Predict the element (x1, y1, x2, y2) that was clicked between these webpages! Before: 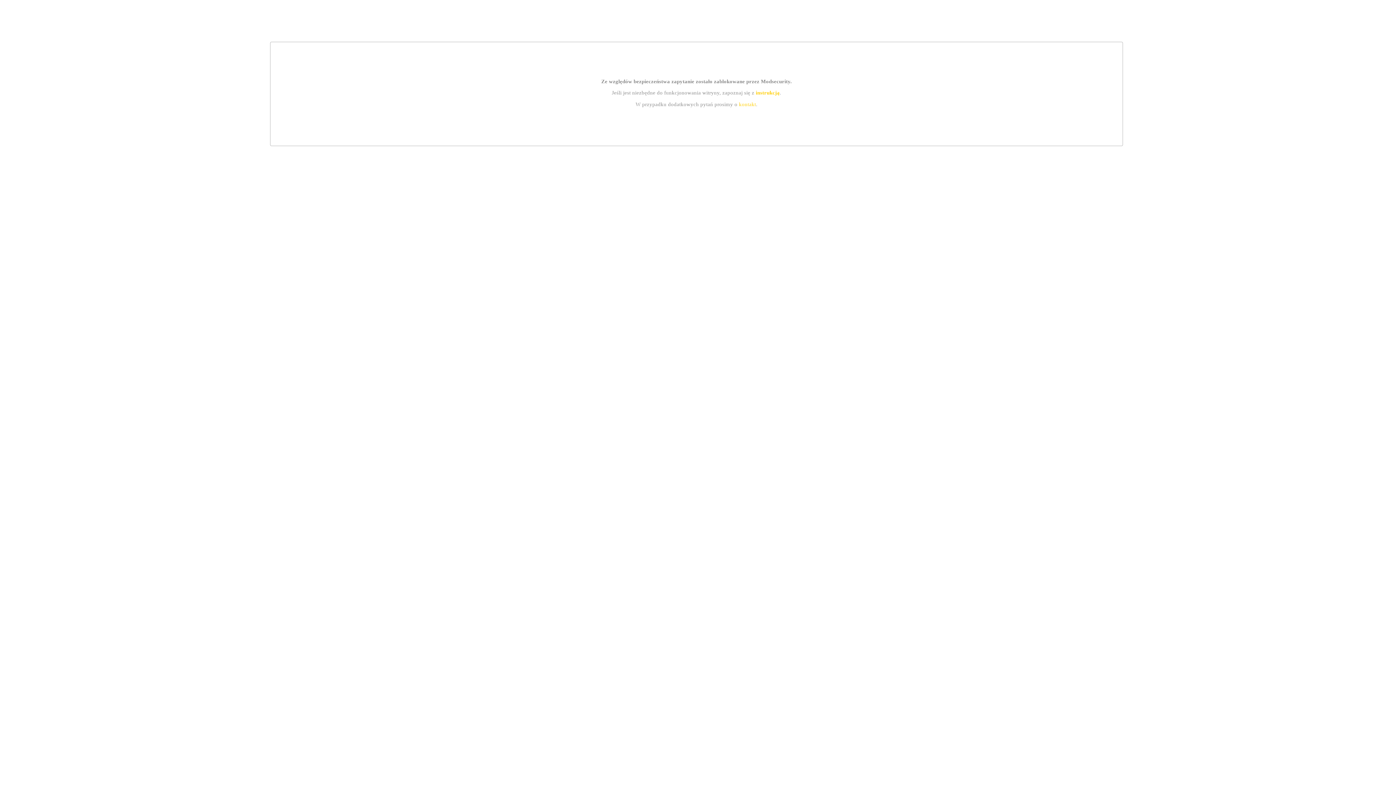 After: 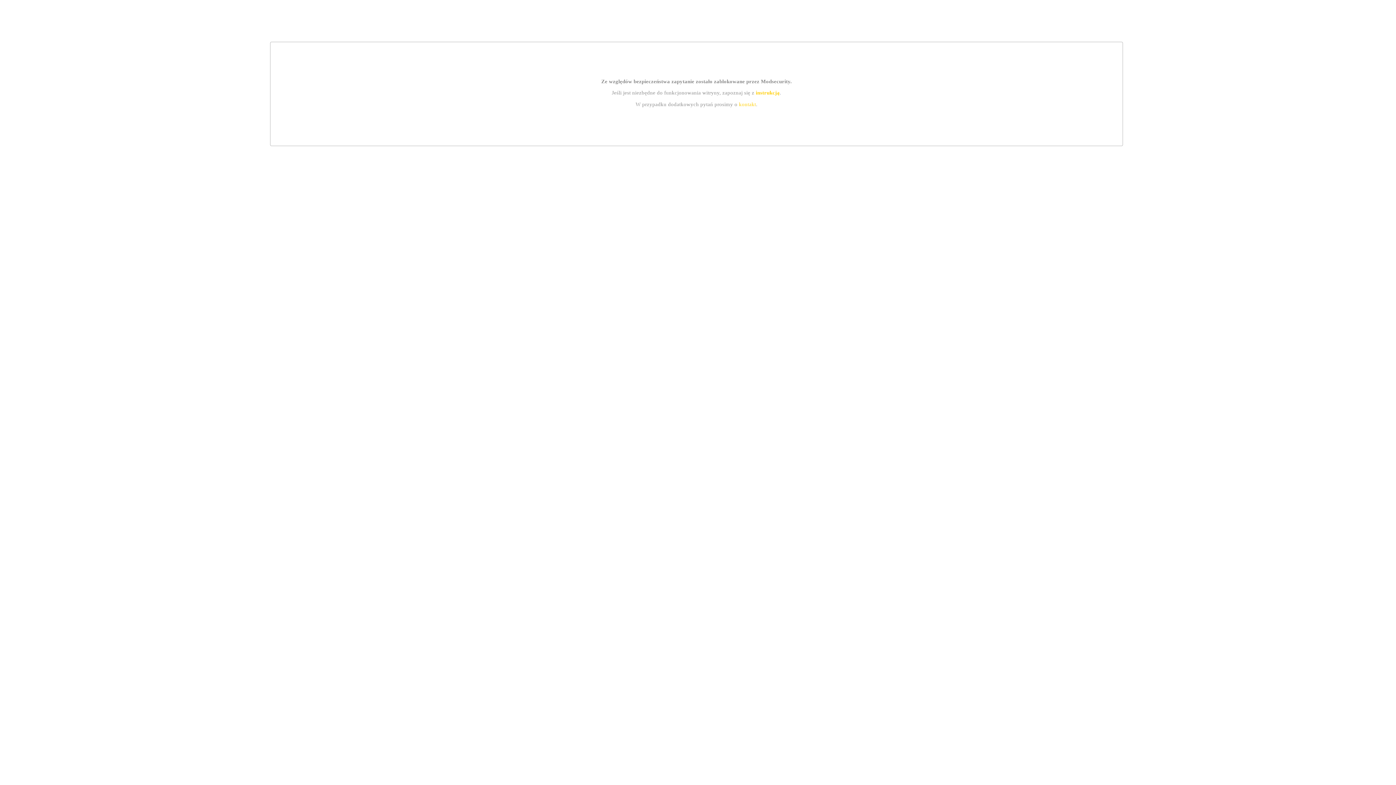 Action: bbox: (755, 89, 779, 95) label: instrukcją